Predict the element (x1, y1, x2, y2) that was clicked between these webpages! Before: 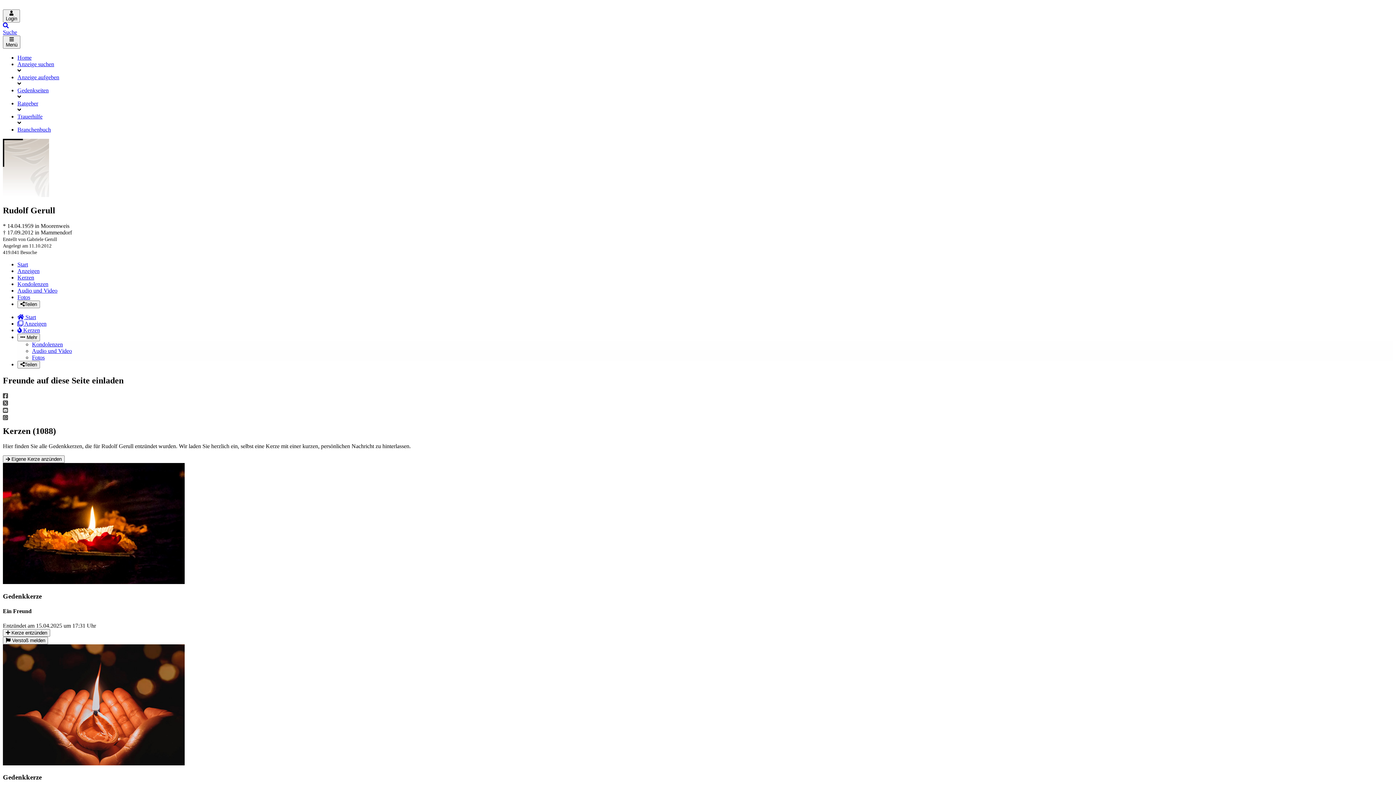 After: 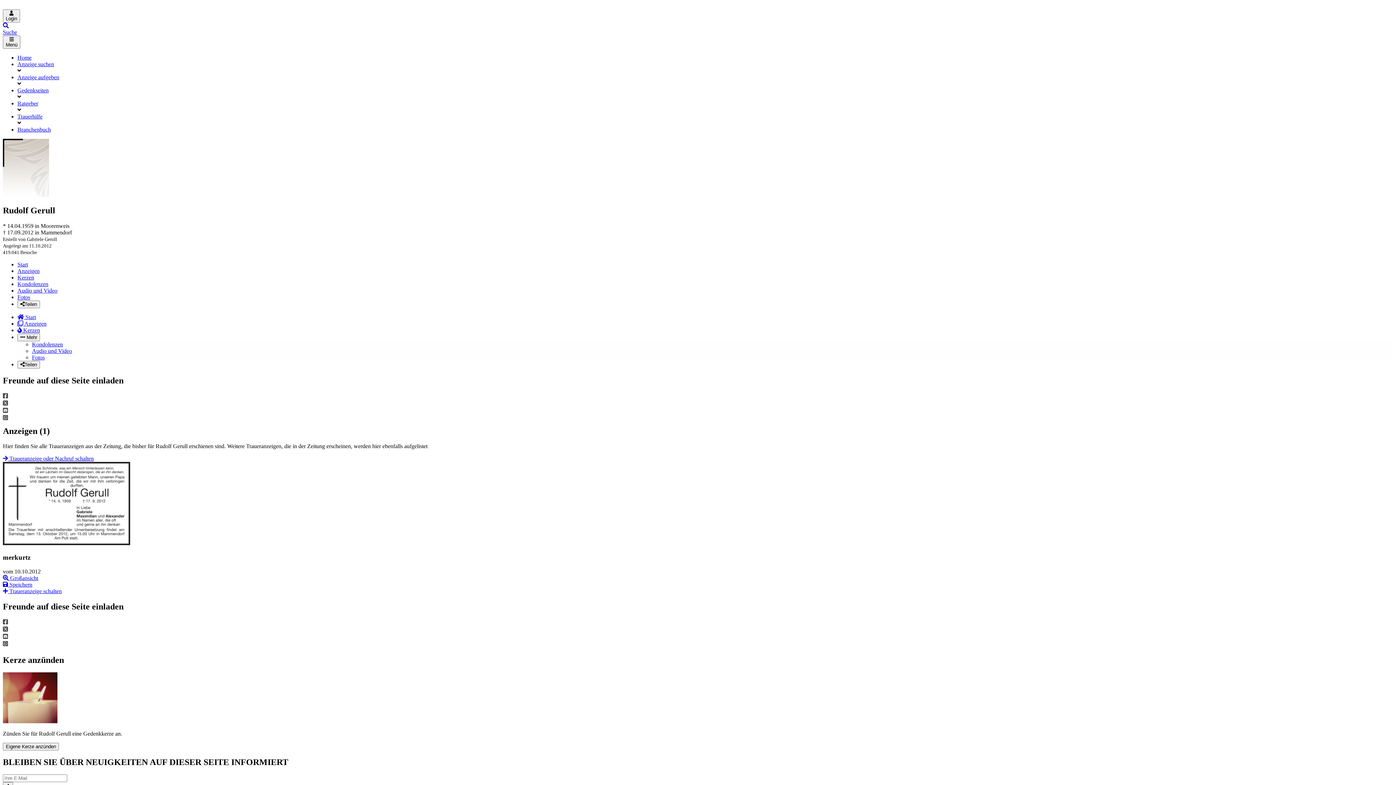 Action: bbox: (17, 320, 46, 326) label:  Anzeigen